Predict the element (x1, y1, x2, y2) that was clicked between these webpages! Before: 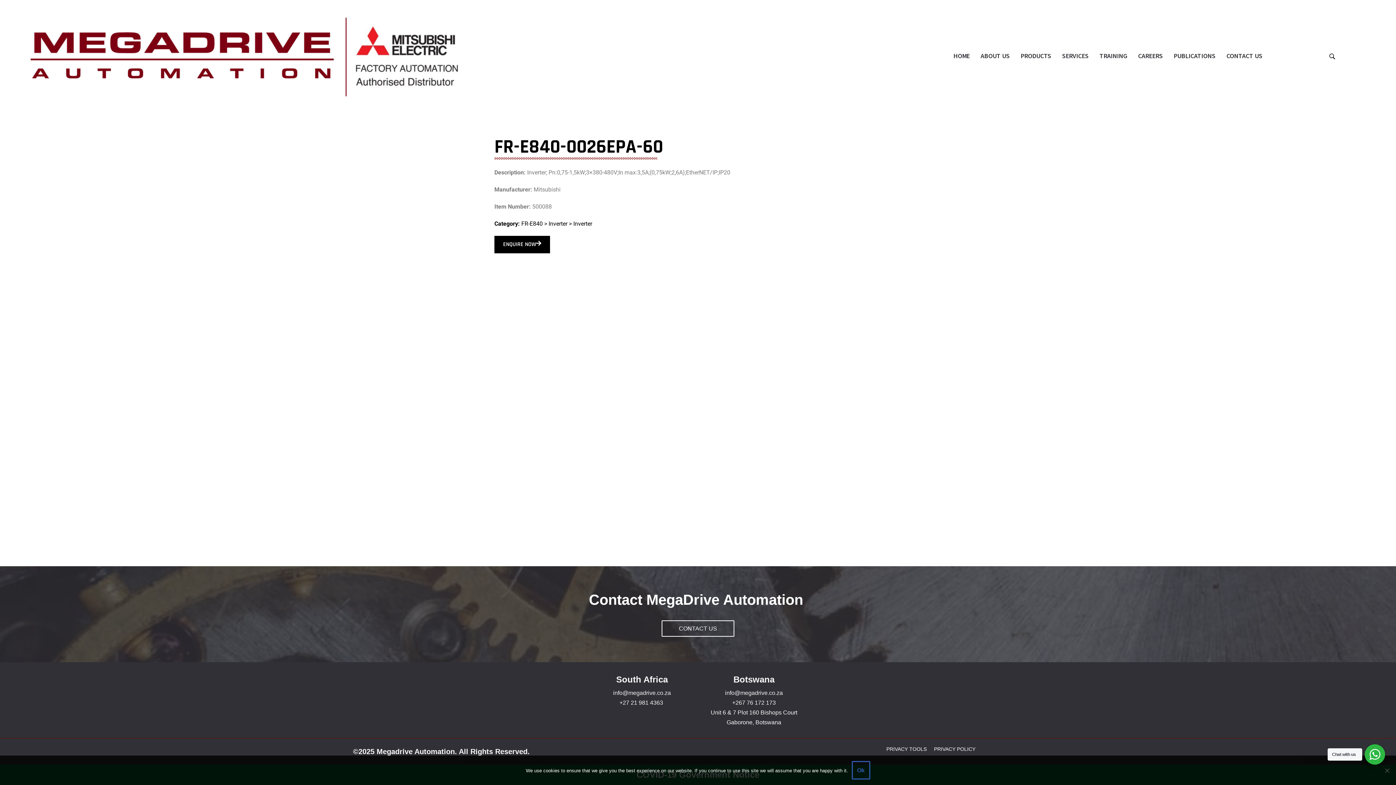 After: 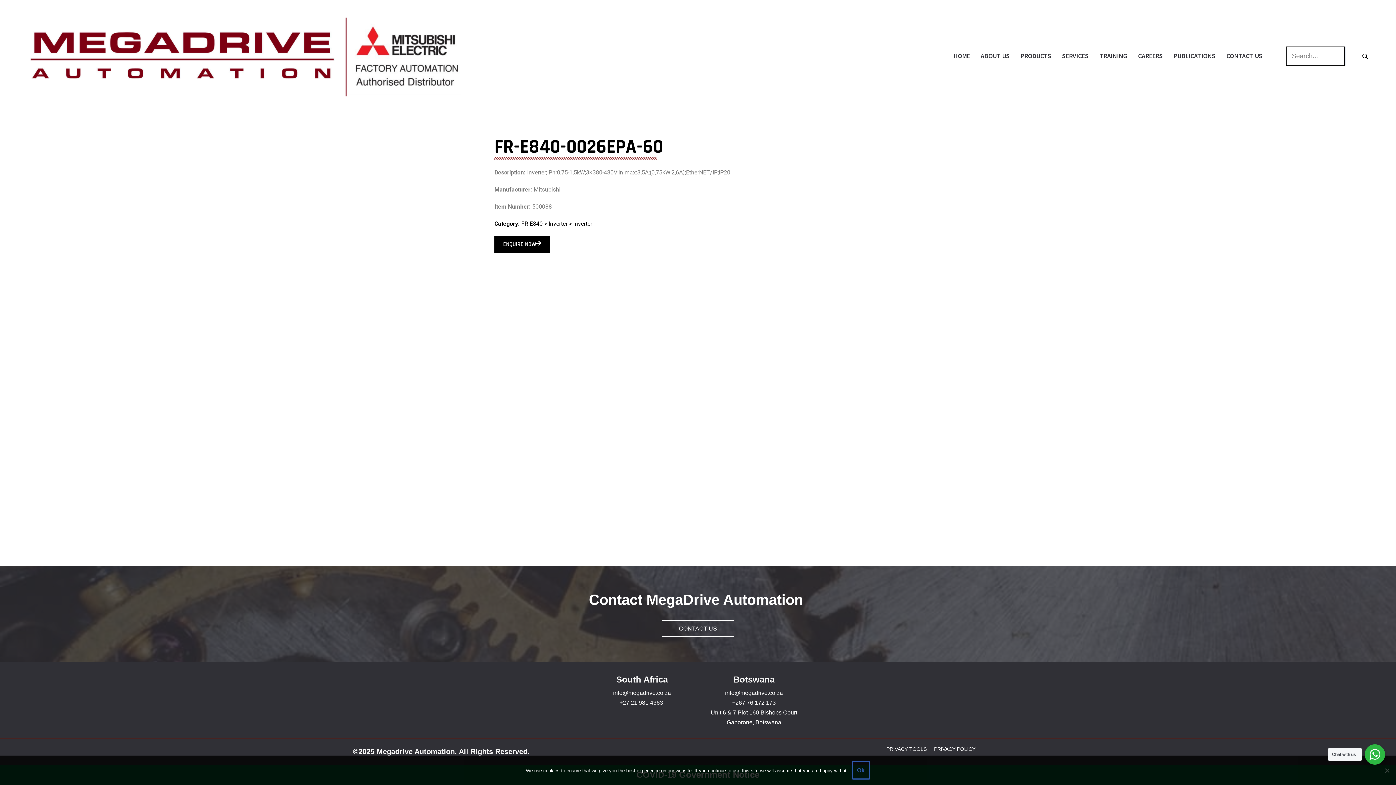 Action: bbox: (1319, 47, 1345, 64)